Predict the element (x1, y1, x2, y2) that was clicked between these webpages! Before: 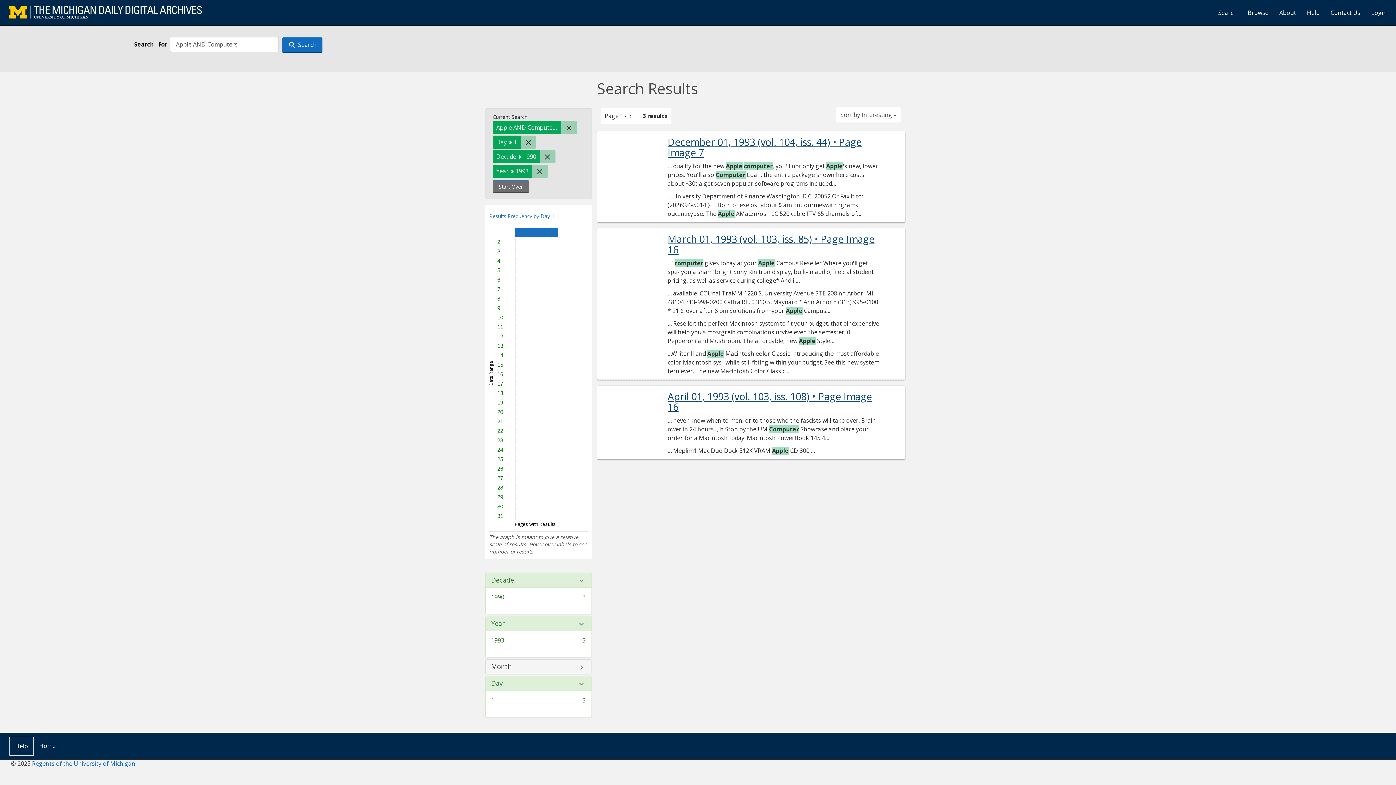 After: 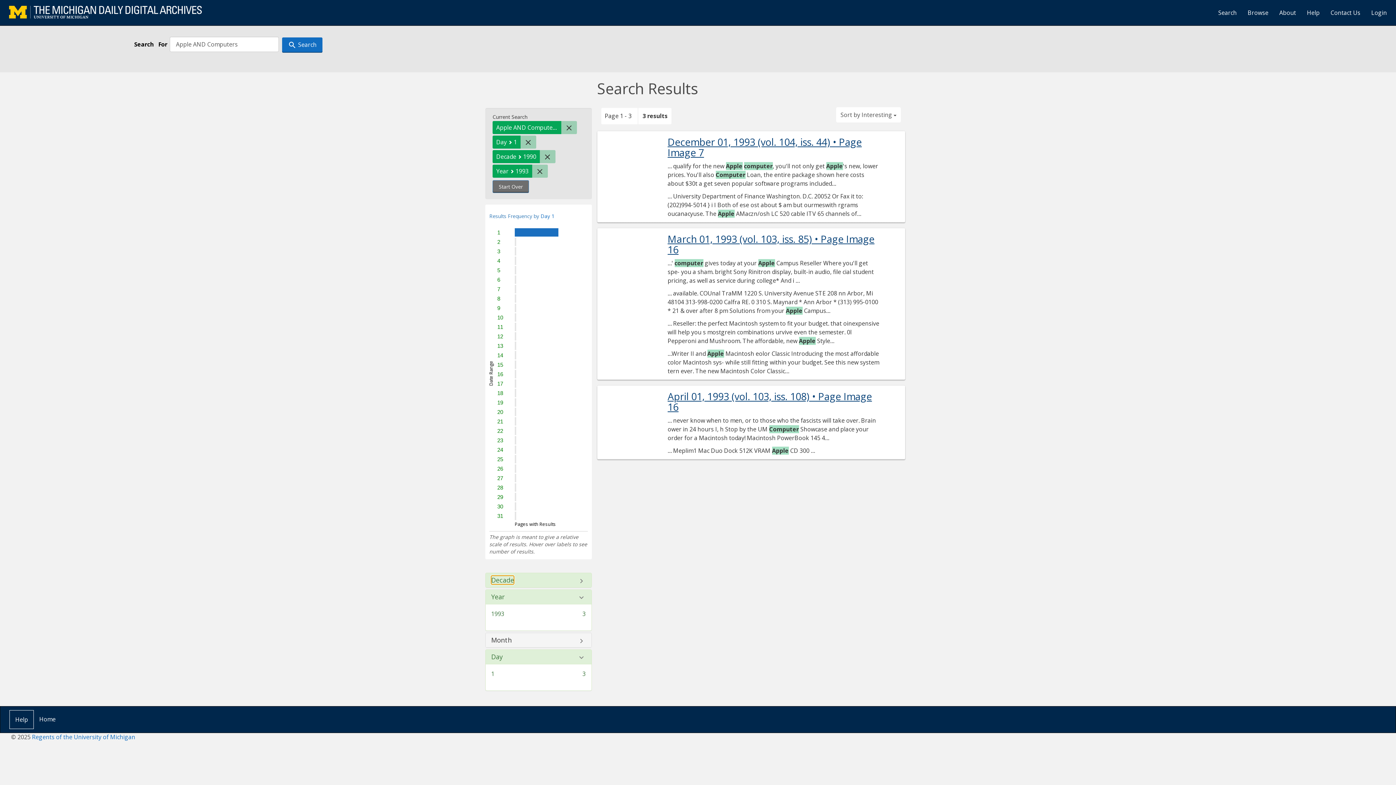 Action: bbox: (491, 576, 514, 583) label: Decade